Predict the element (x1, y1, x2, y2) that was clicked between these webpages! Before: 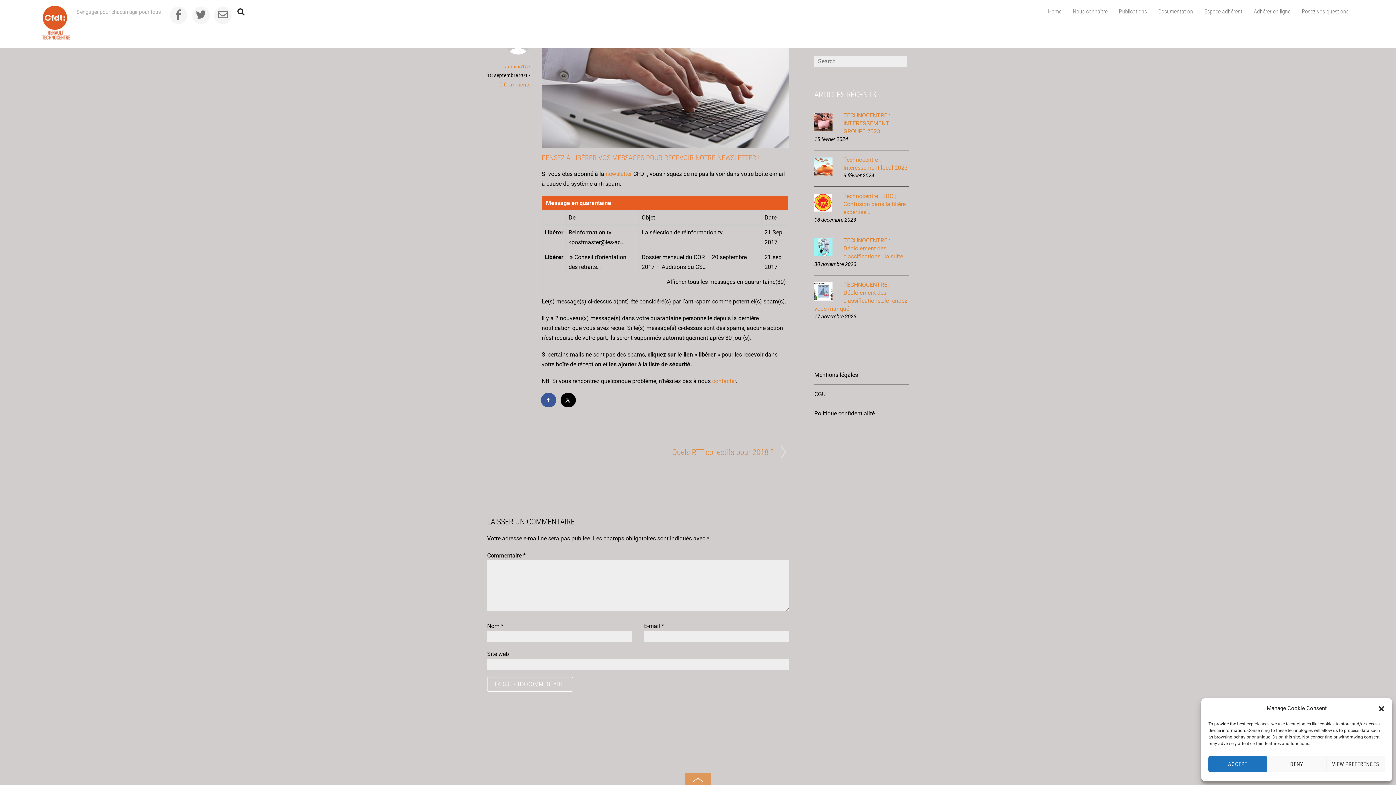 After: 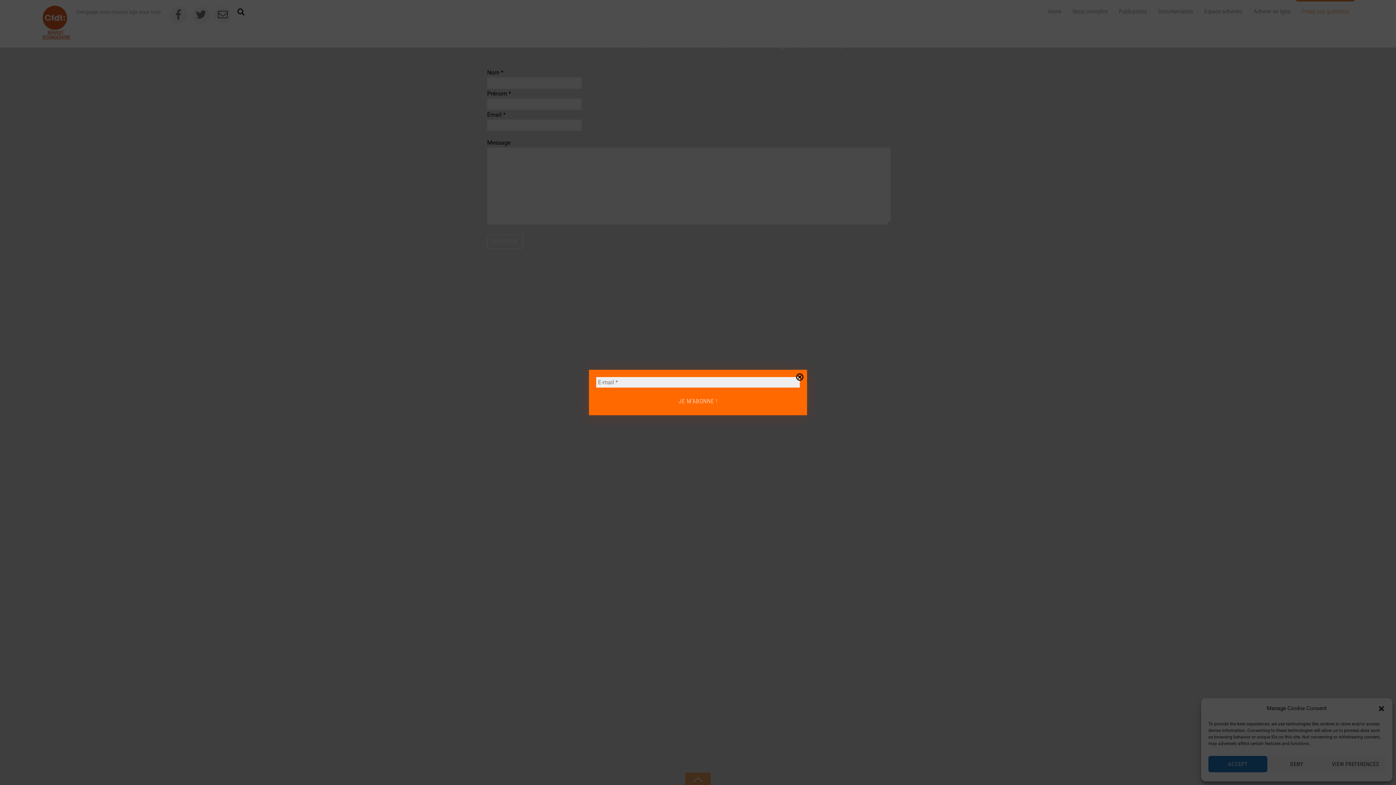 Action: bbox: (1296, 0, 1354, 21) label: Posez vos questions